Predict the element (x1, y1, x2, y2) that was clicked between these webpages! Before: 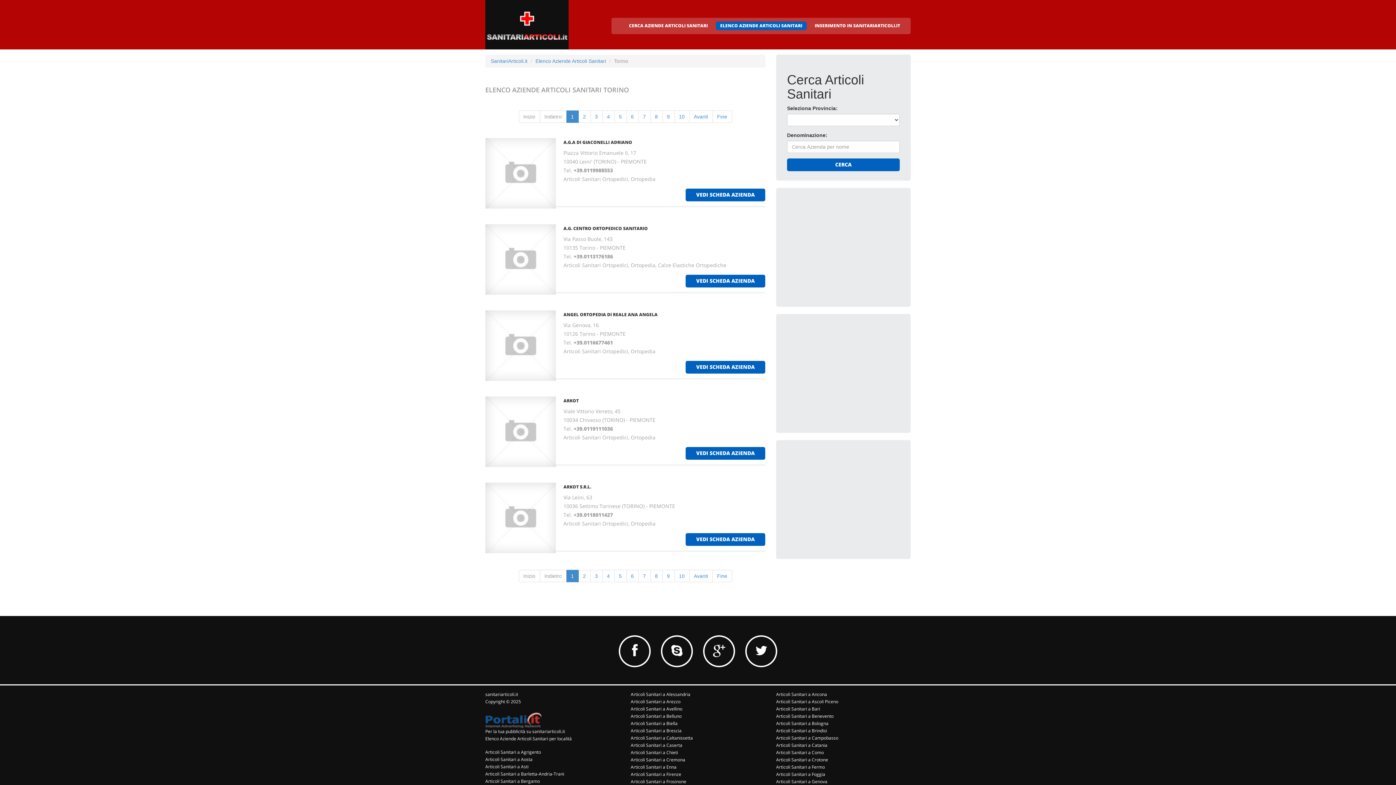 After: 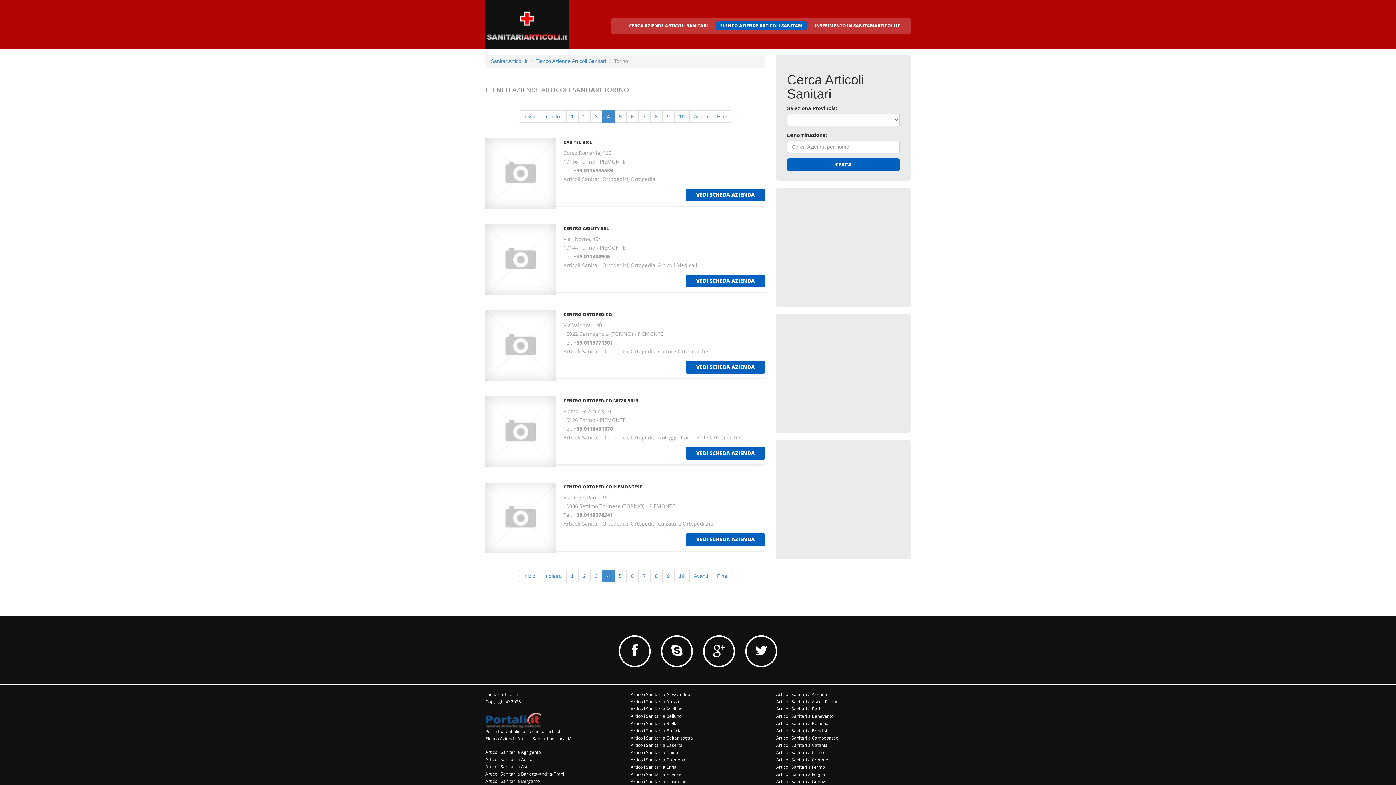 Action: label: 4 bbox: (602, 570, 614, 582)